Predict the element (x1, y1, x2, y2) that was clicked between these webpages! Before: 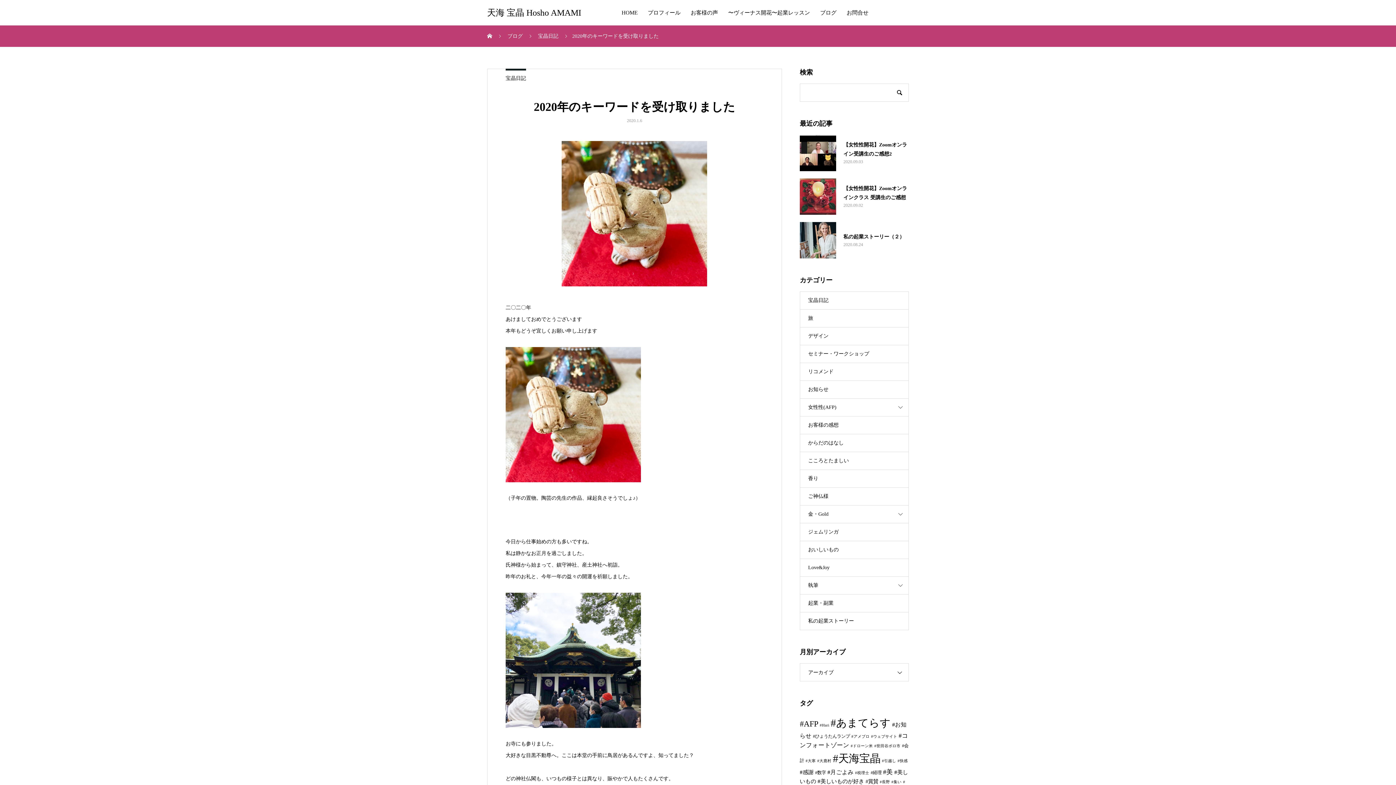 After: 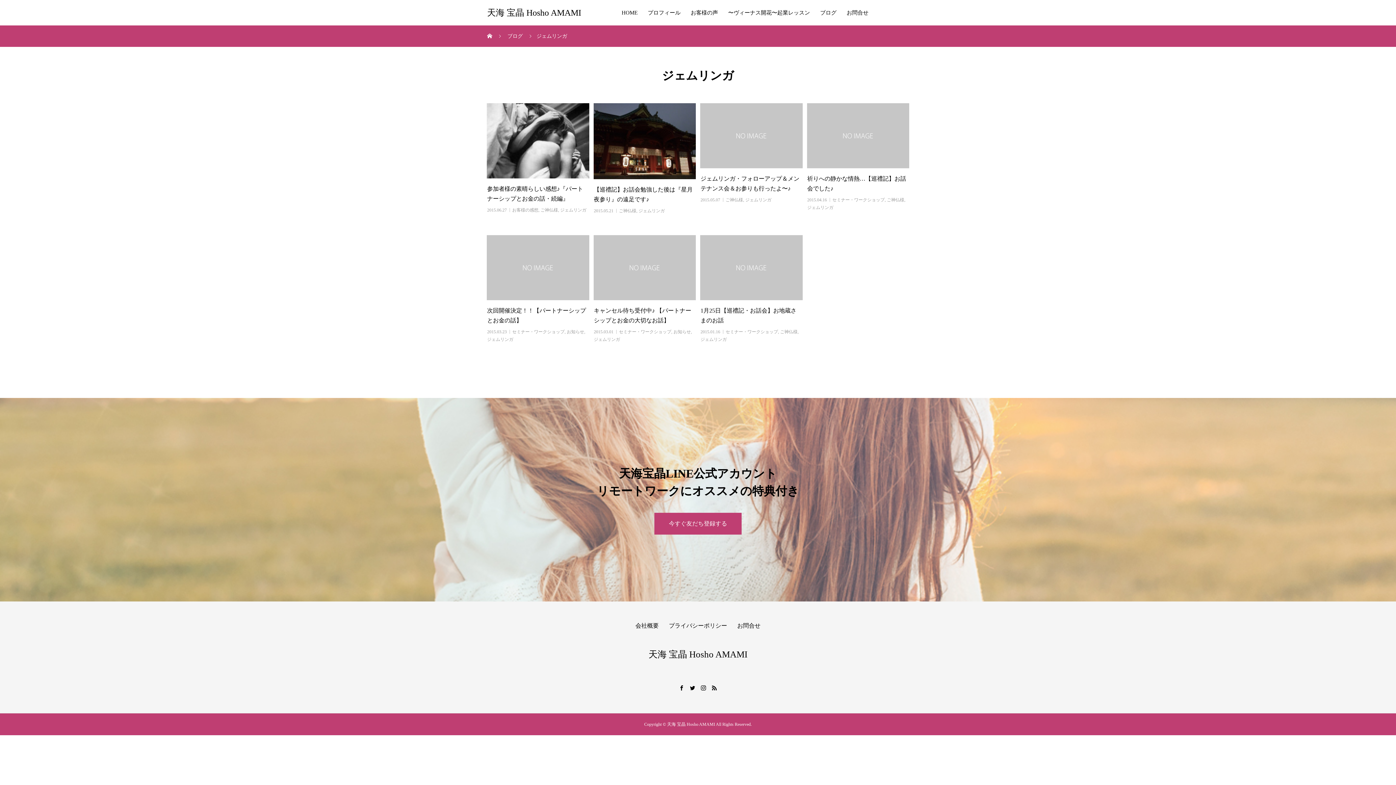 Action: label: ジェムリンガ bbox: (800, 523, 908, 540)